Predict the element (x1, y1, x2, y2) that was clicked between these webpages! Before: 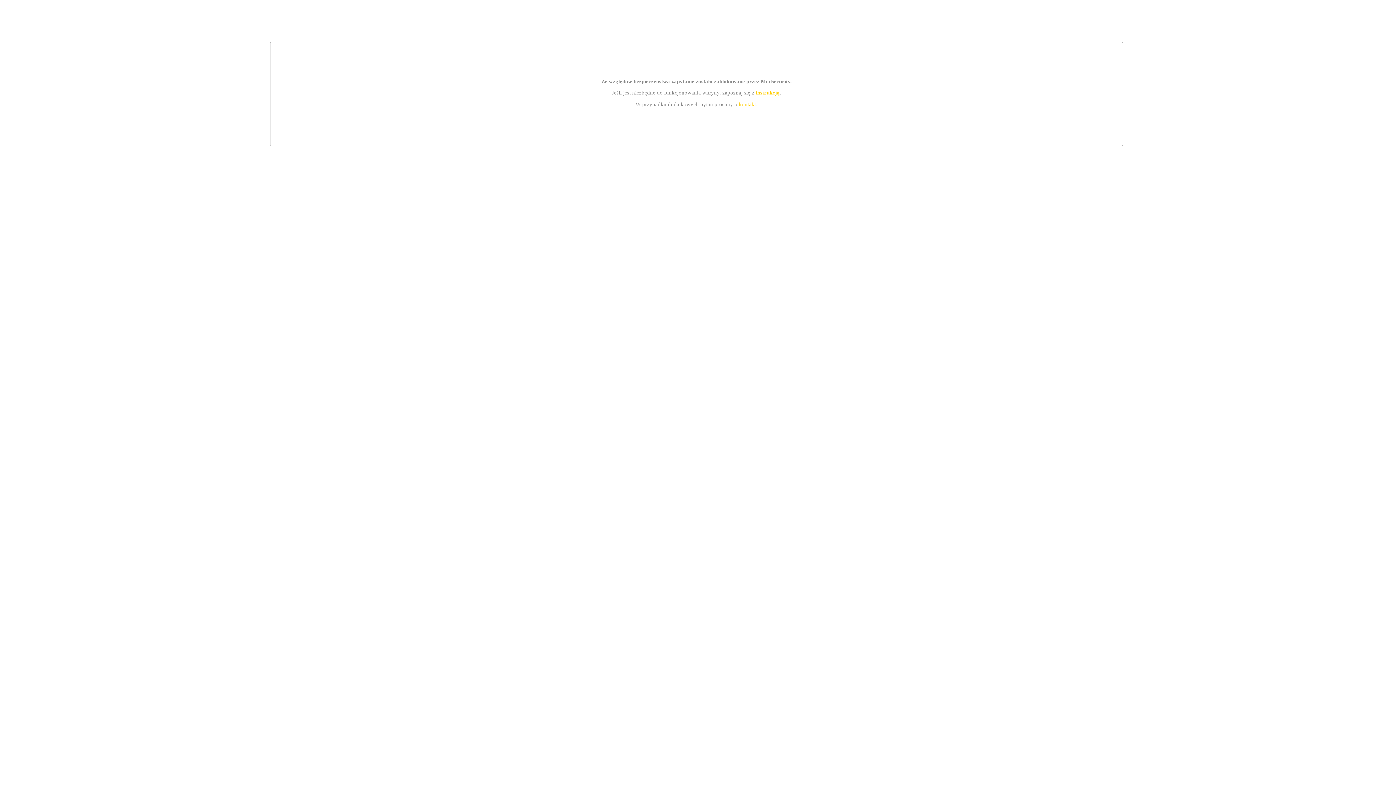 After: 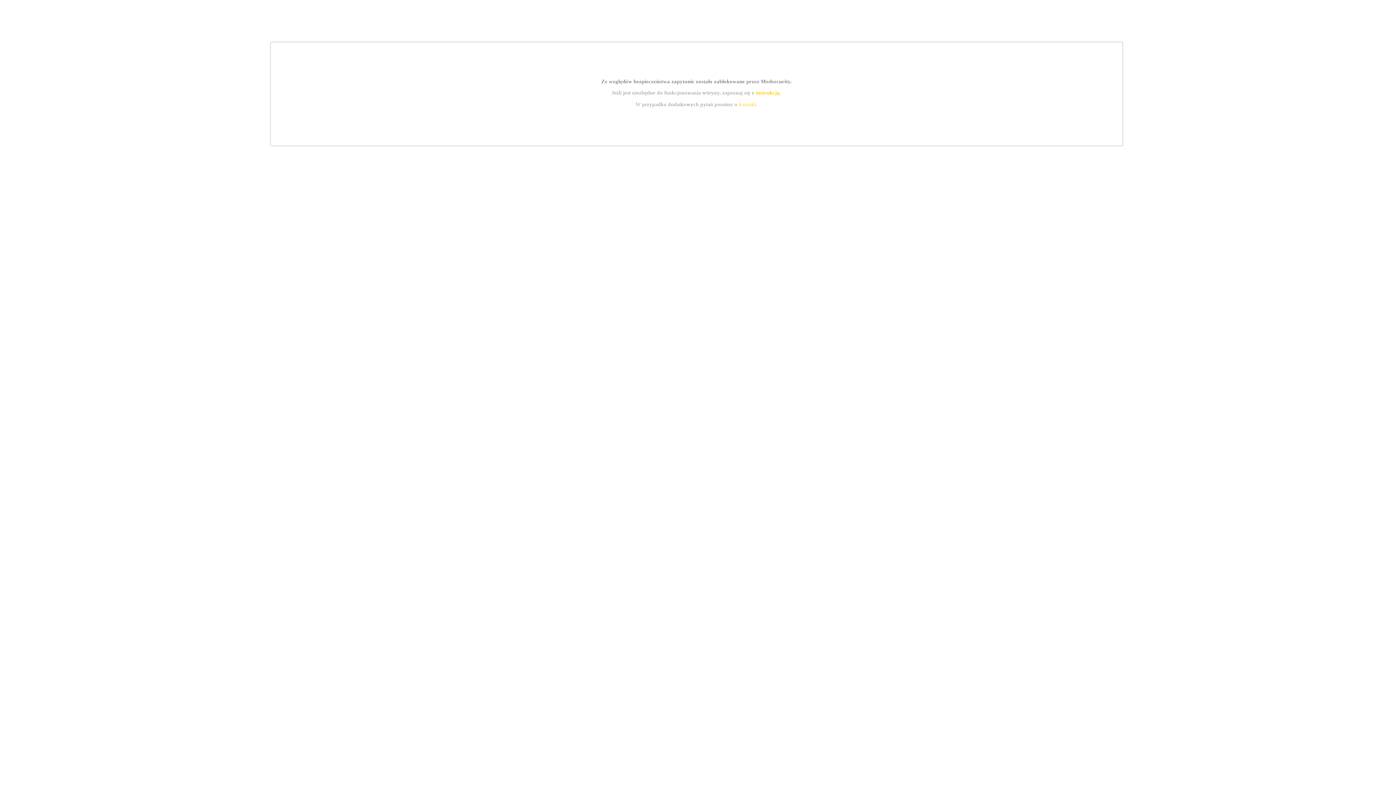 Action: bbox: (755, 89, 779, 95) label: instrukcją